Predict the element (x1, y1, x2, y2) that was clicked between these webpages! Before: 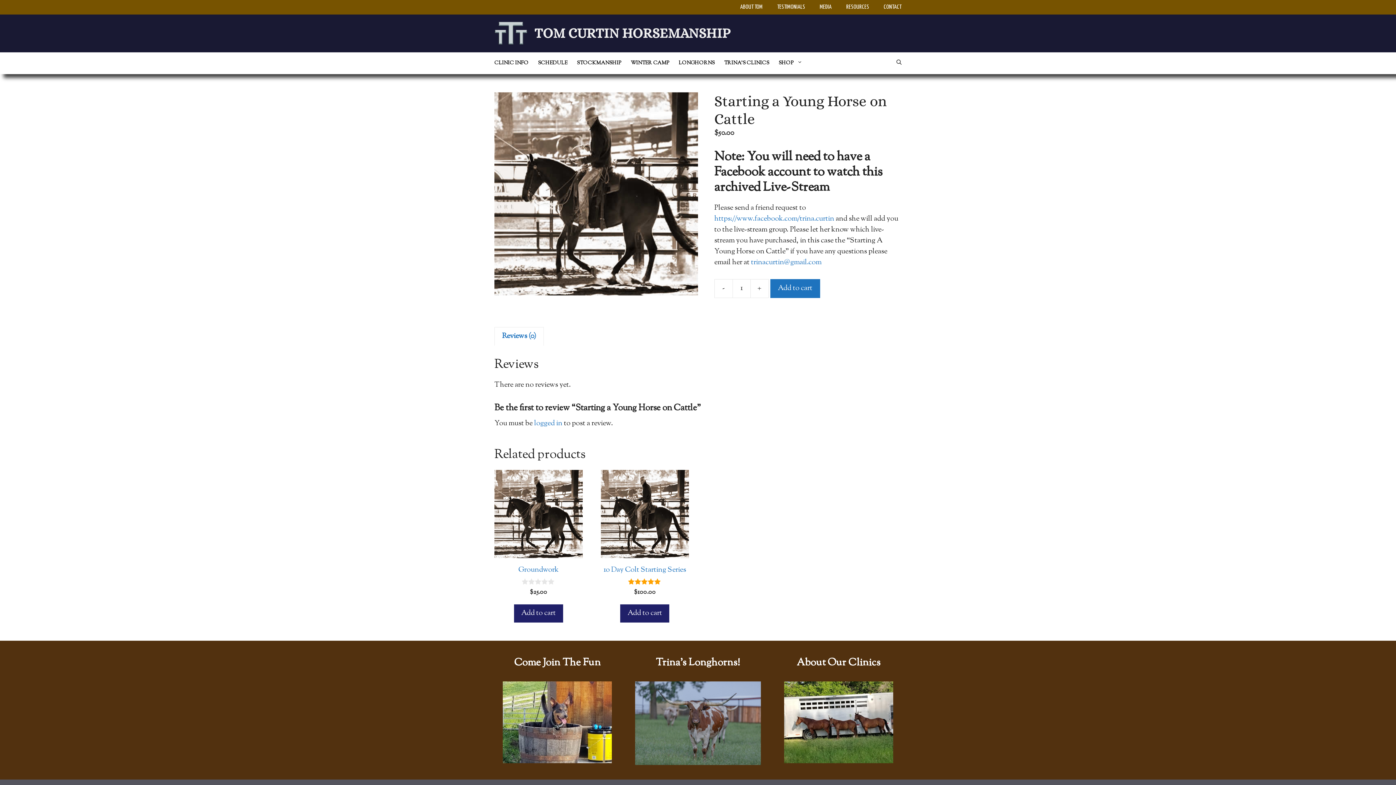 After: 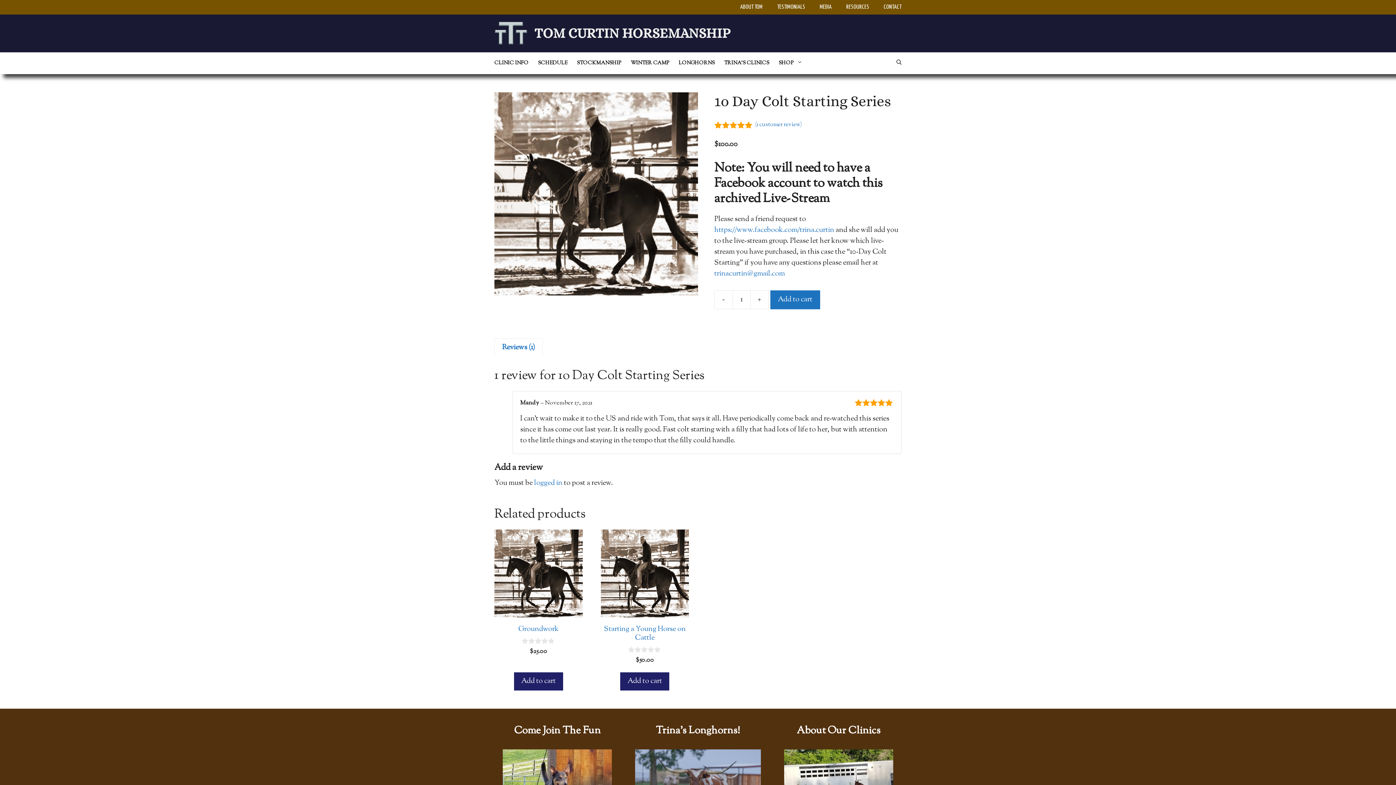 Action: bbox: (600, 470, 689, 597) label: 1o Day Colt Starting Series
5.00
out of 5
$100.00